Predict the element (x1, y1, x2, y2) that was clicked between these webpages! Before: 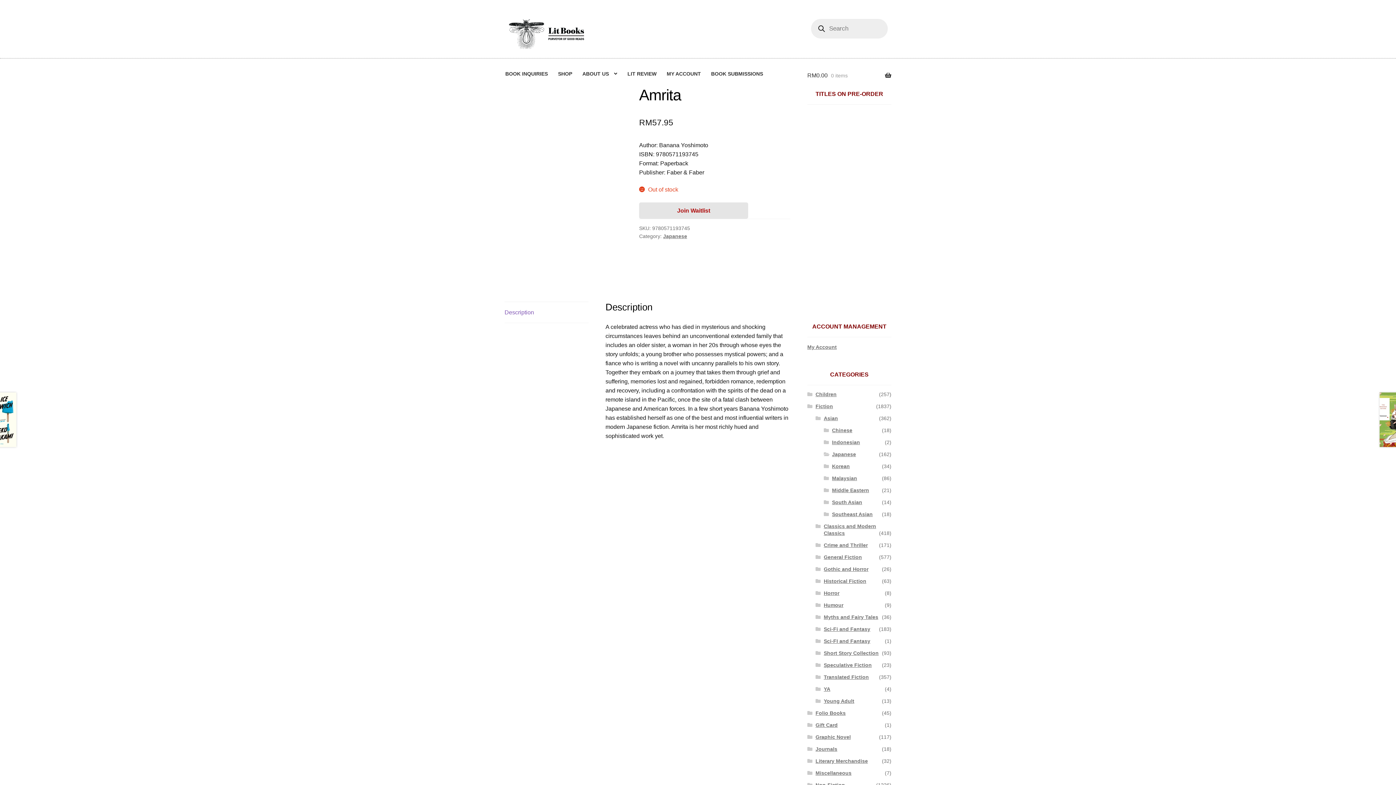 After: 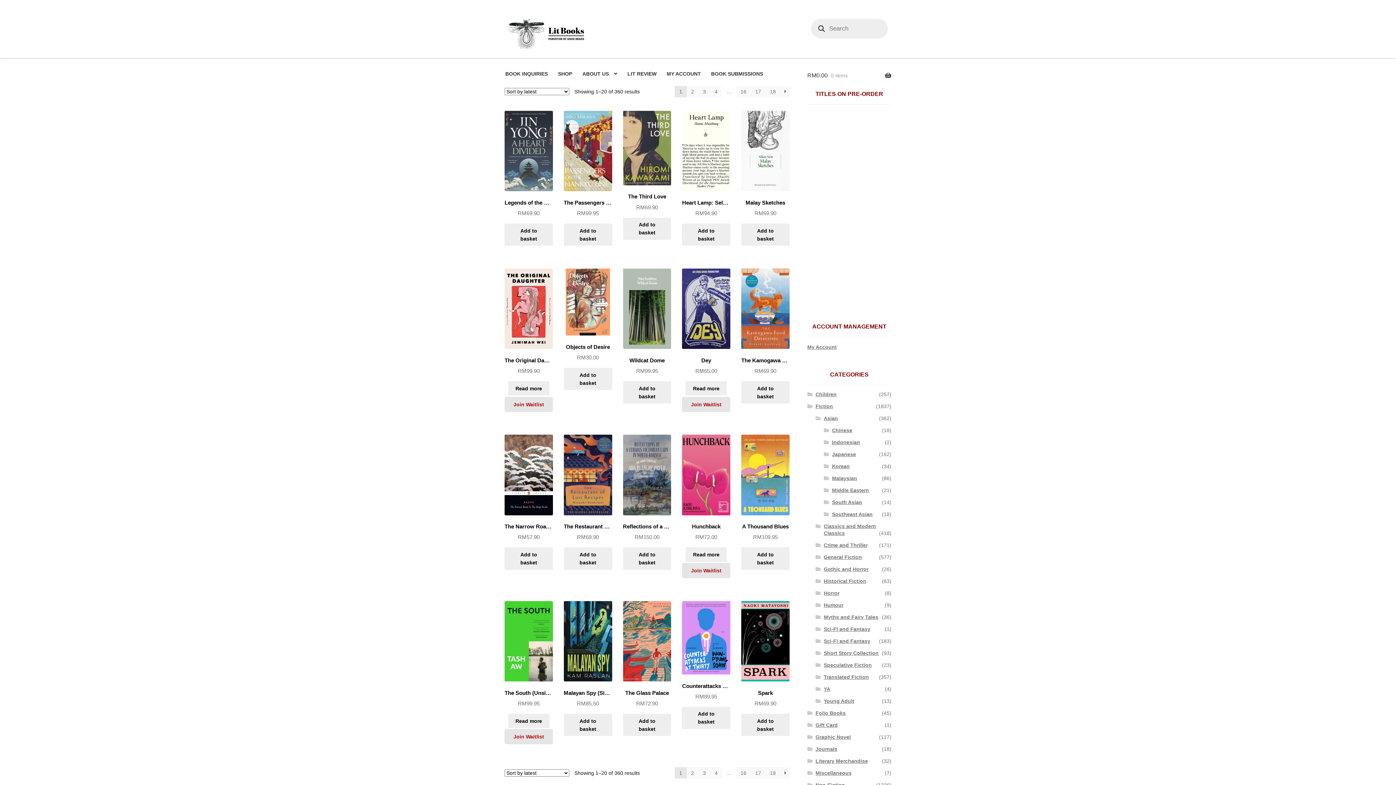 Action: label: Asian bbox: (823, 415, 838, 421)